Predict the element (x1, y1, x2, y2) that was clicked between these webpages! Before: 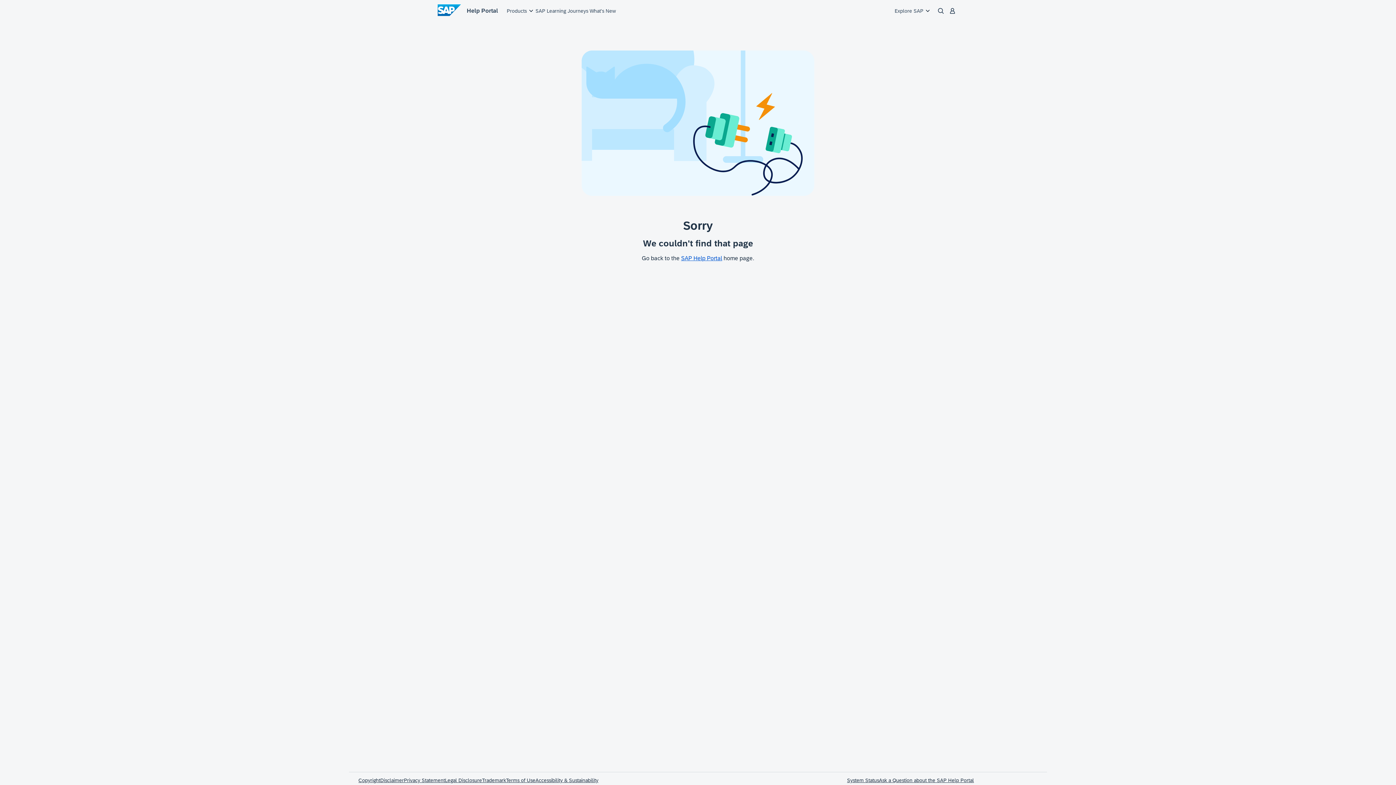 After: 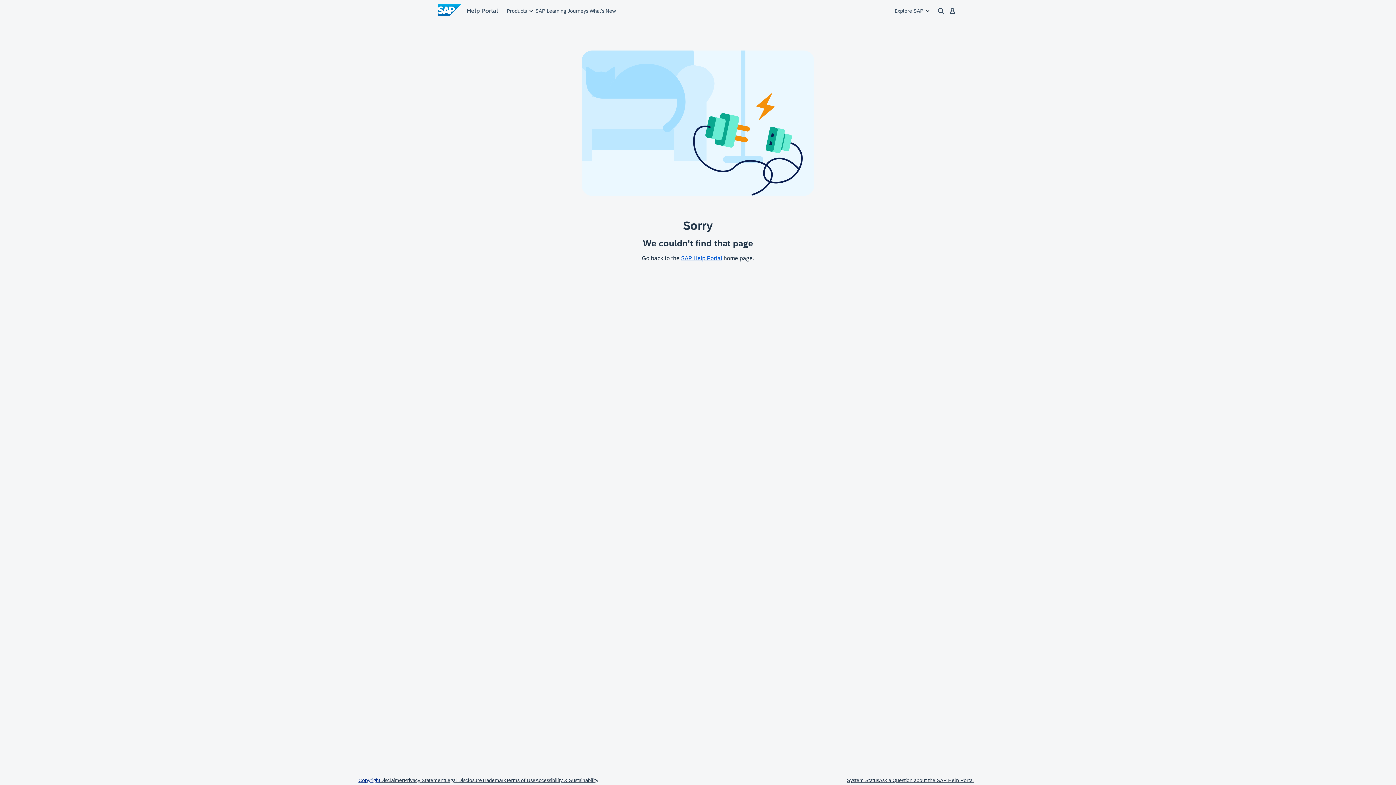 Action: label: Copyright bbox: (358, 777, 380, 783)